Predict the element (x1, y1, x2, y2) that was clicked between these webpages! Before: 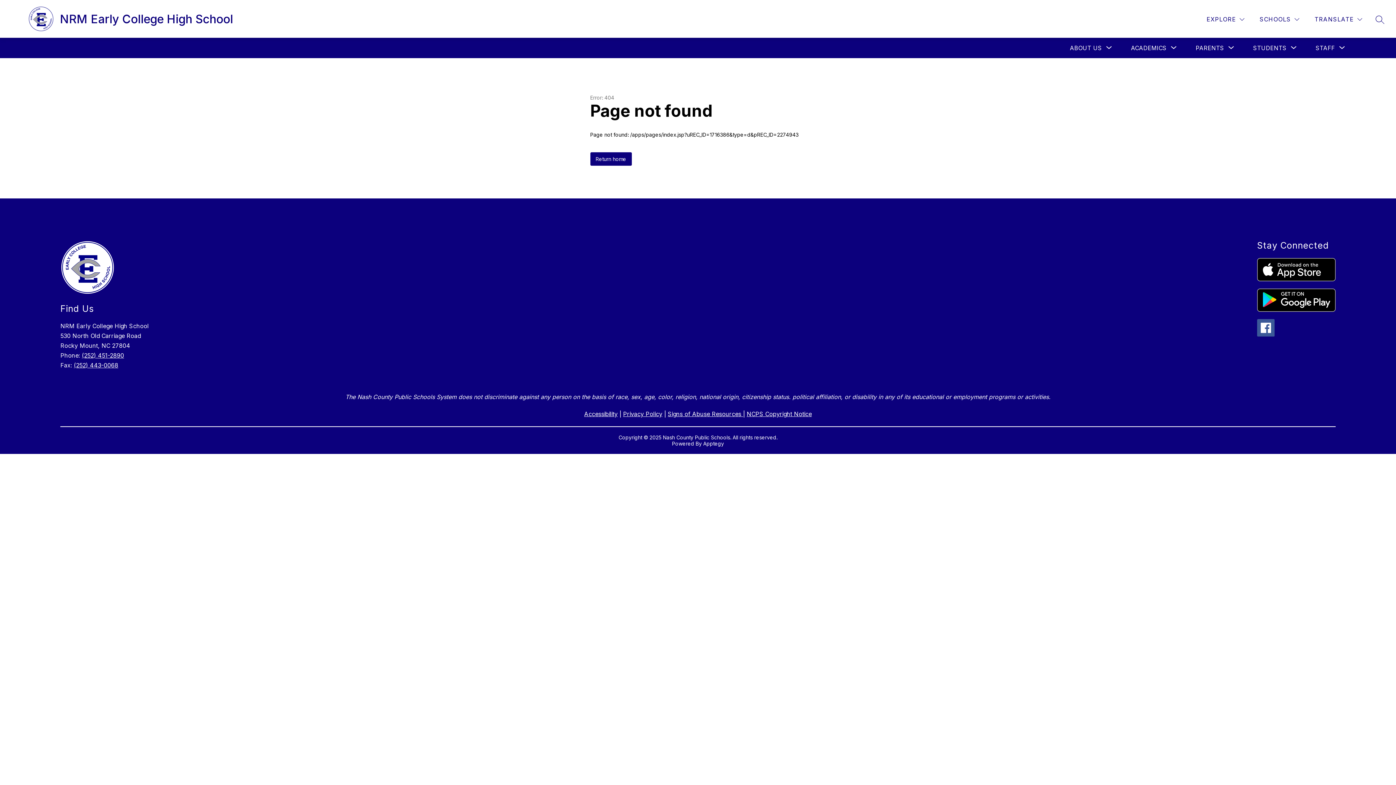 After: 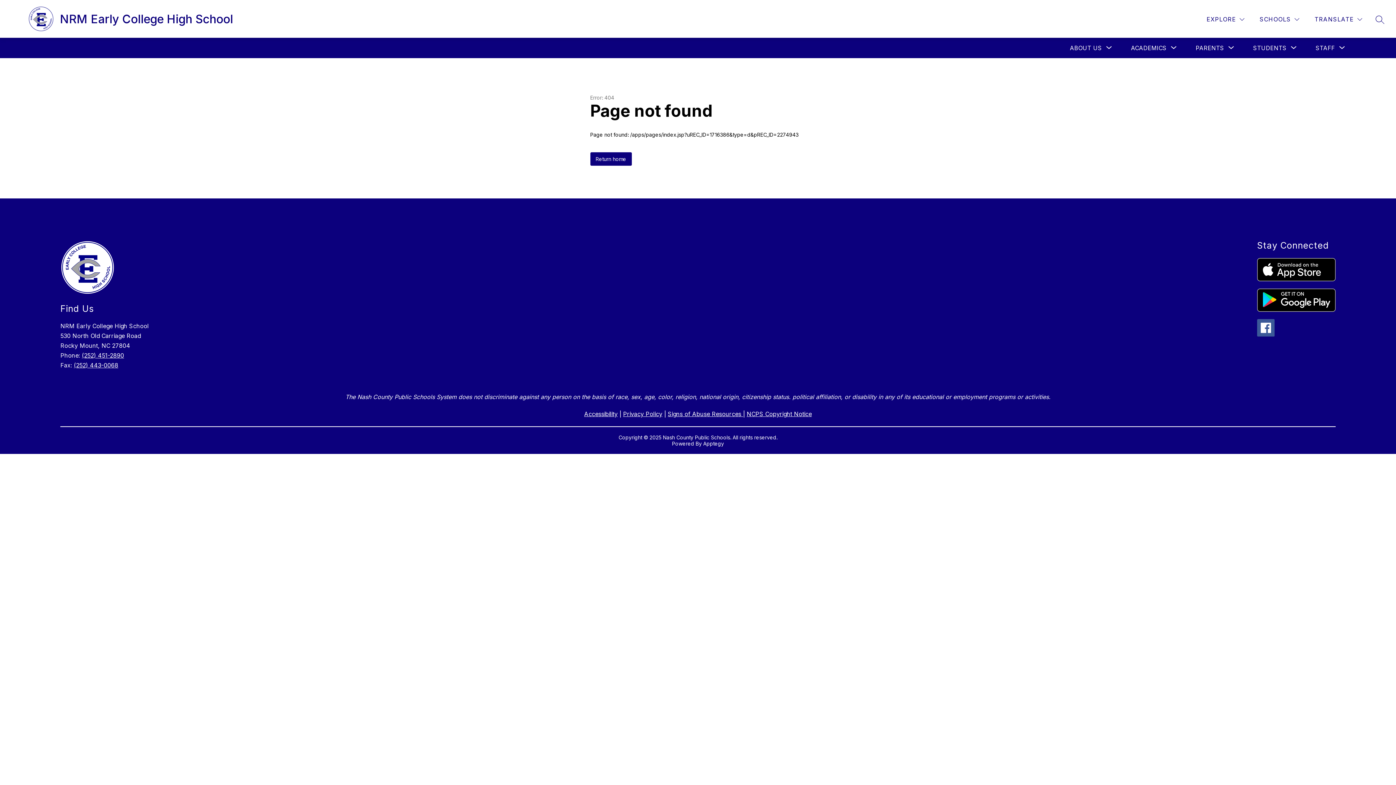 Action: label: Accessibility bbox: (584, 410, 617, 417)